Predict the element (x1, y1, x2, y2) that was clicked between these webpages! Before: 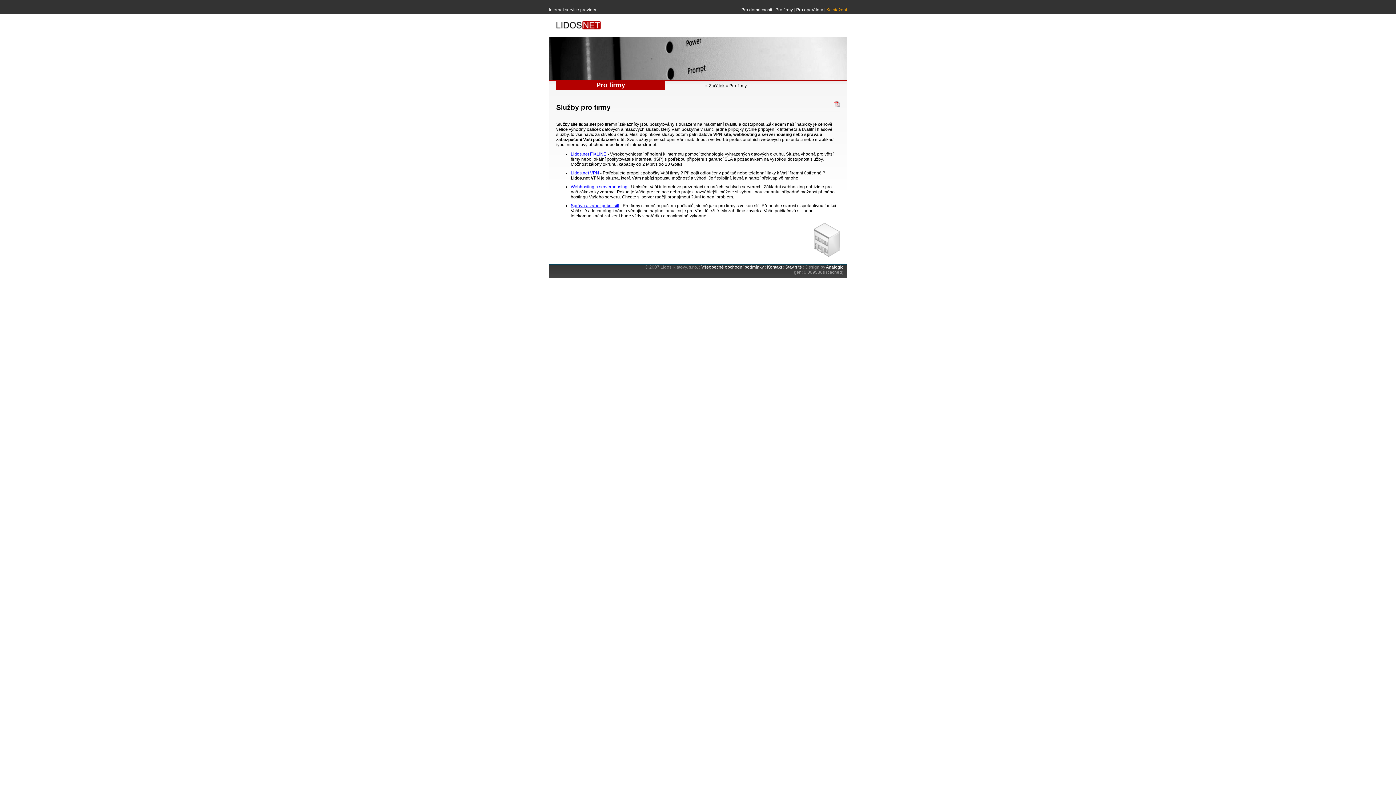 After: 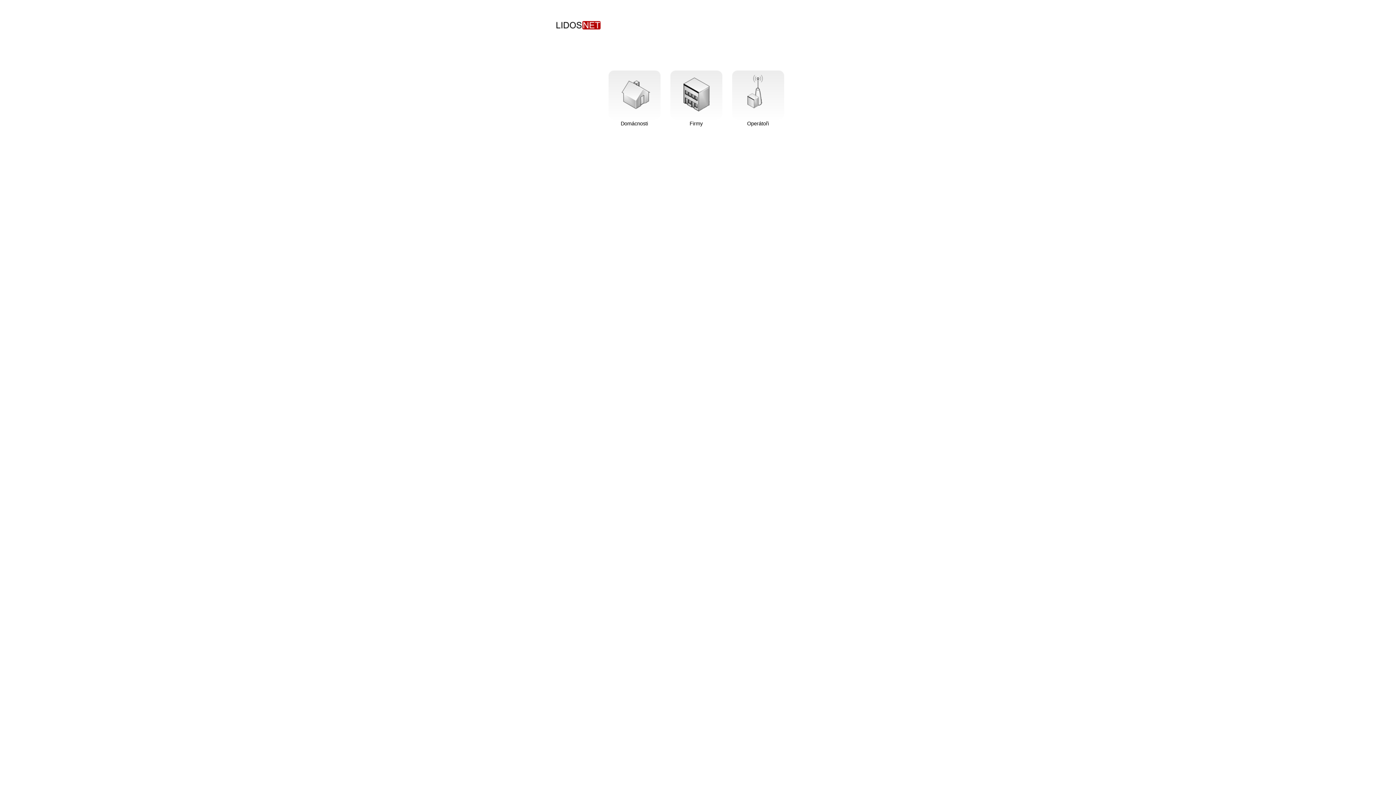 Action: bbox: (709, 83, 724, 88) label: Začátek